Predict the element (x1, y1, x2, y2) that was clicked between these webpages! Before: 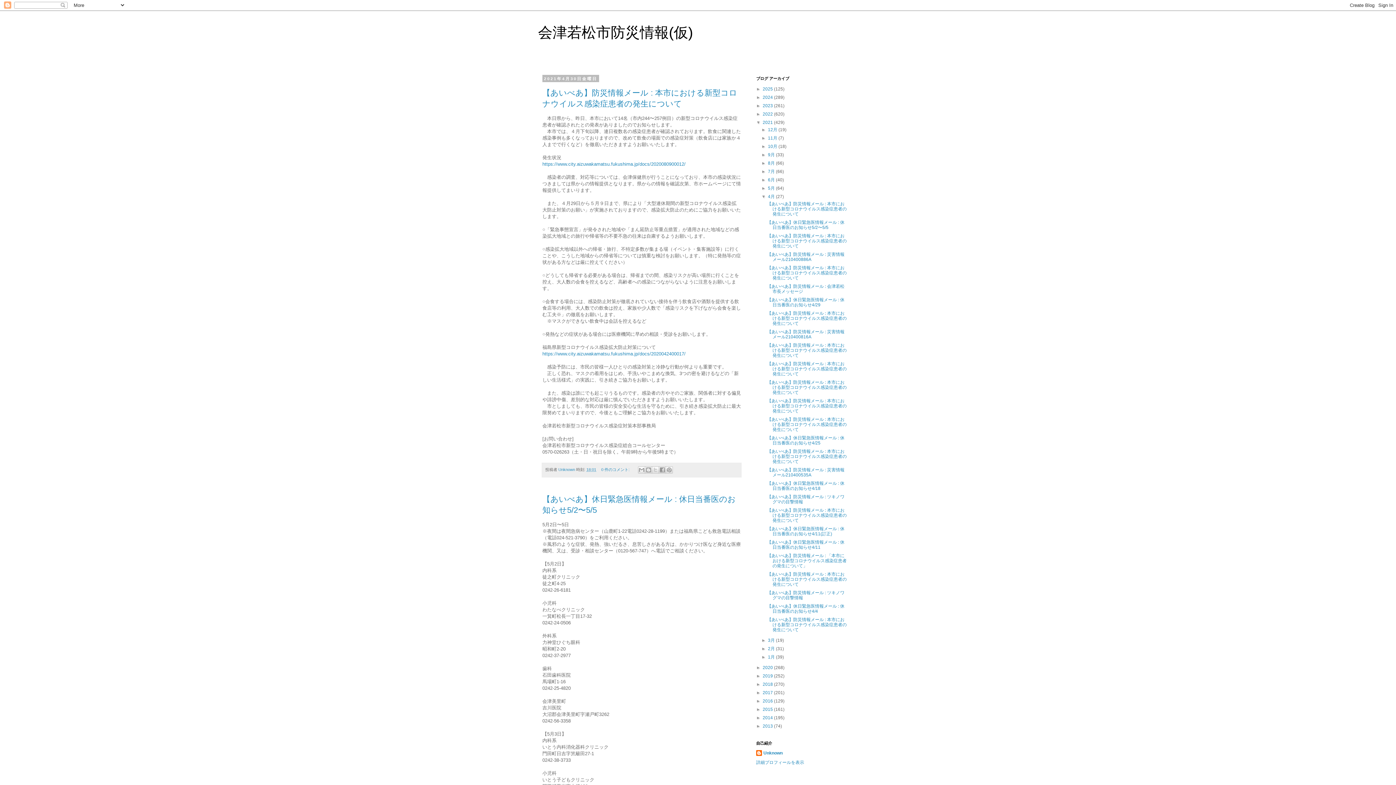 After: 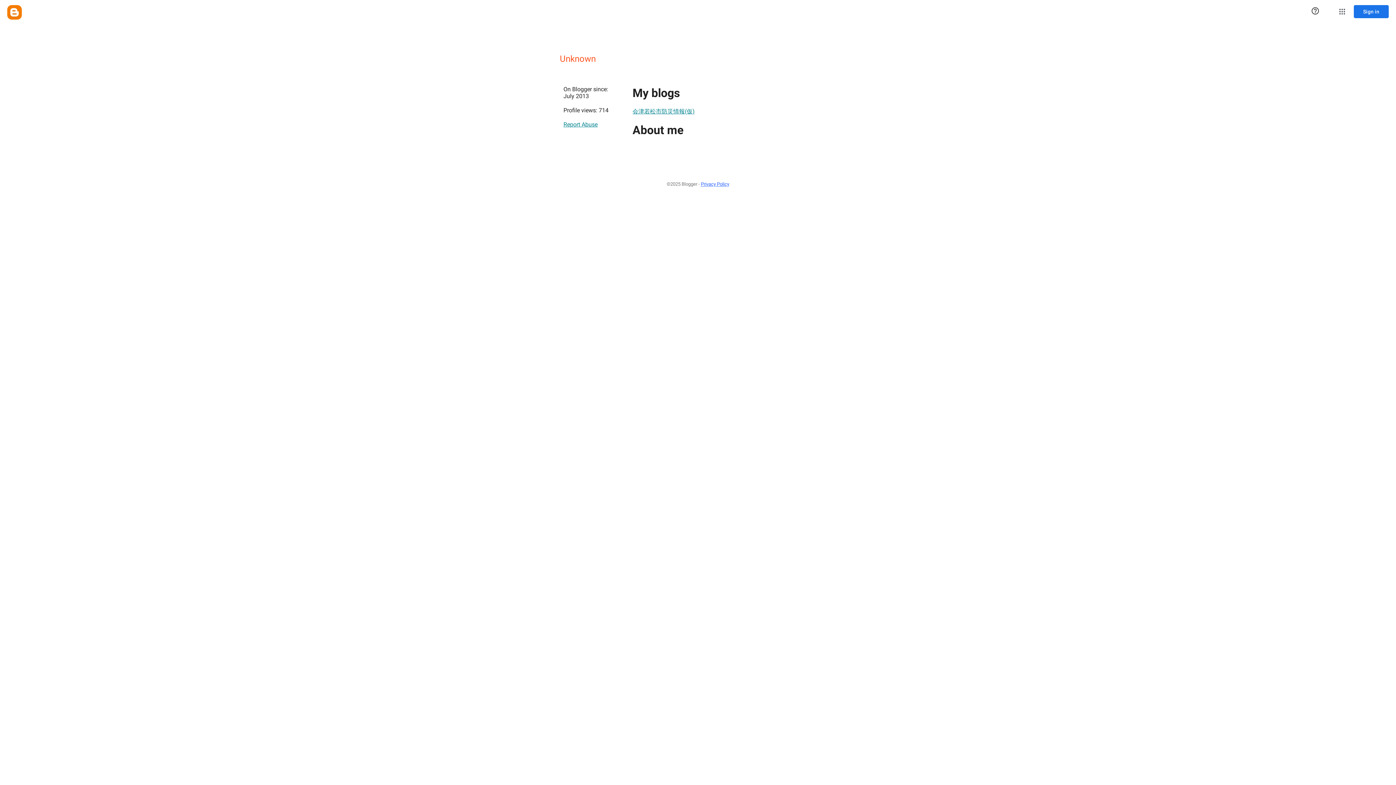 Action: bbox: (558, 467, 576, 471) label: Unknown 